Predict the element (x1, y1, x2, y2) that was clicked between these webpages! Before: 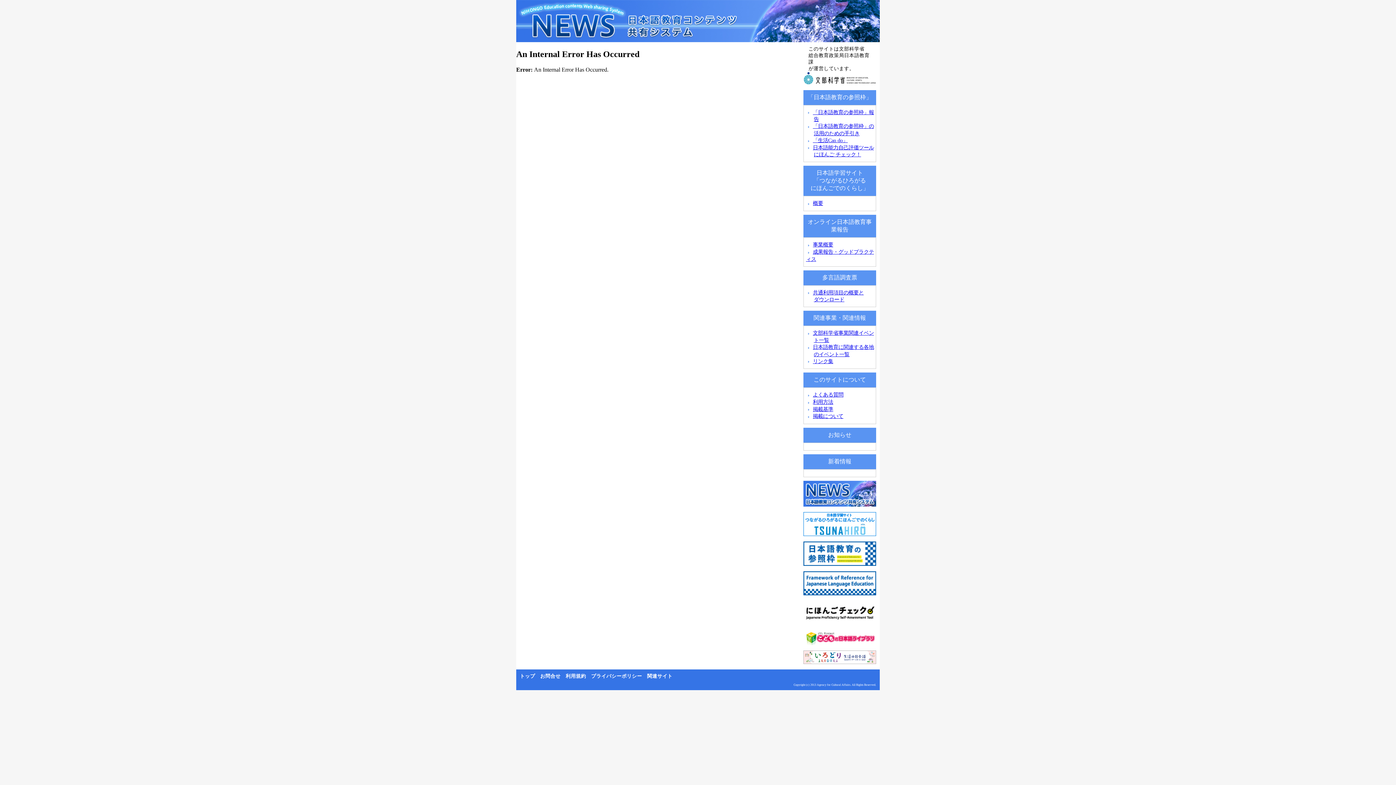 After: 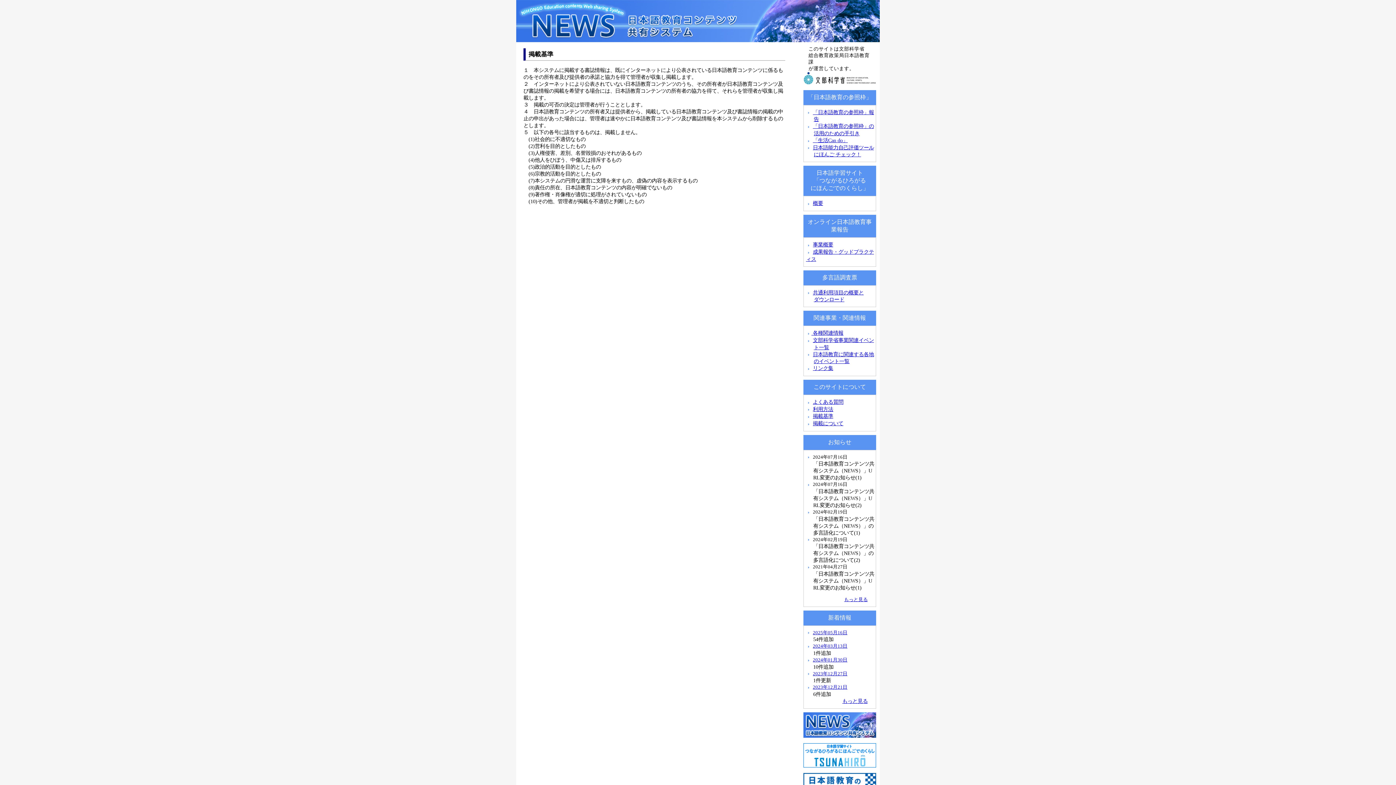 Action: label: 掲載基準 bbox: (813, 406, 833, 412)